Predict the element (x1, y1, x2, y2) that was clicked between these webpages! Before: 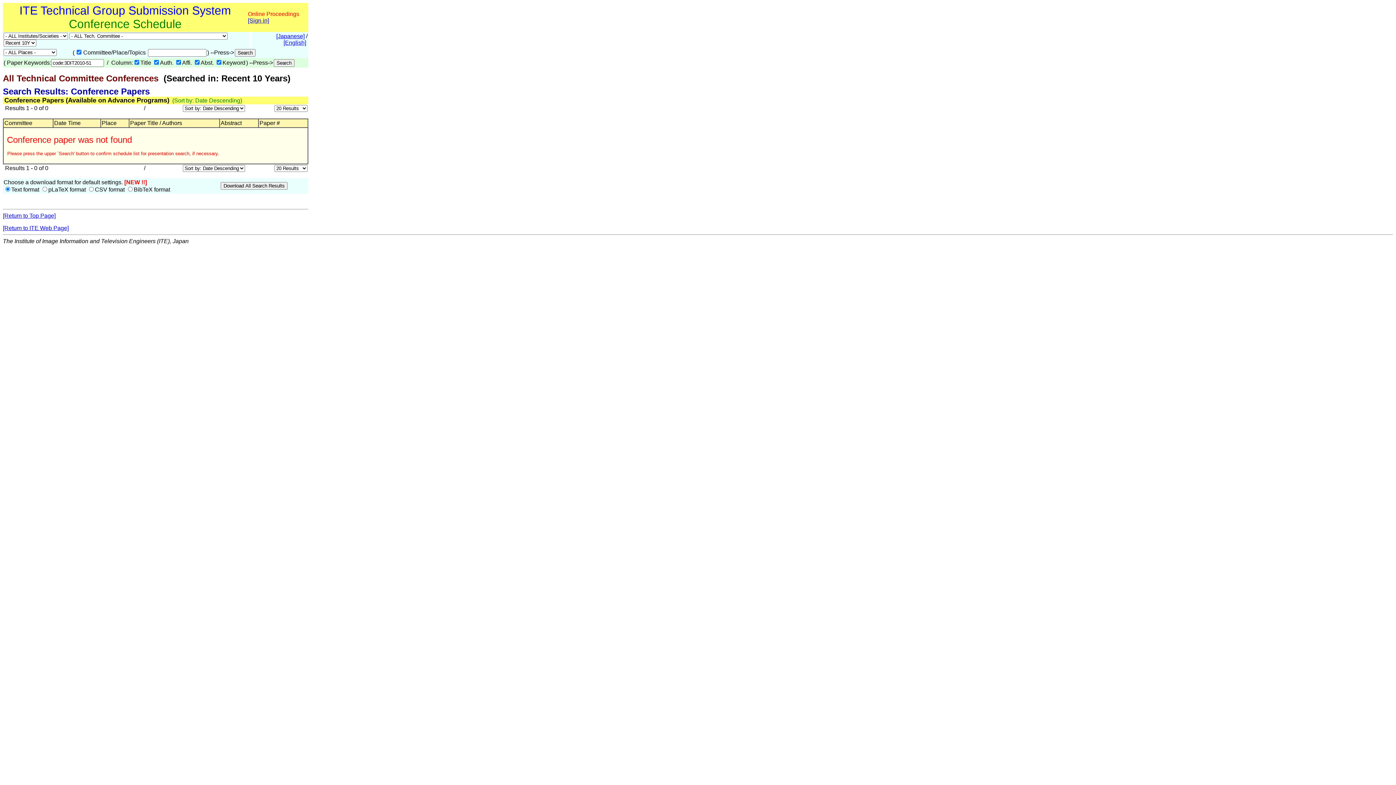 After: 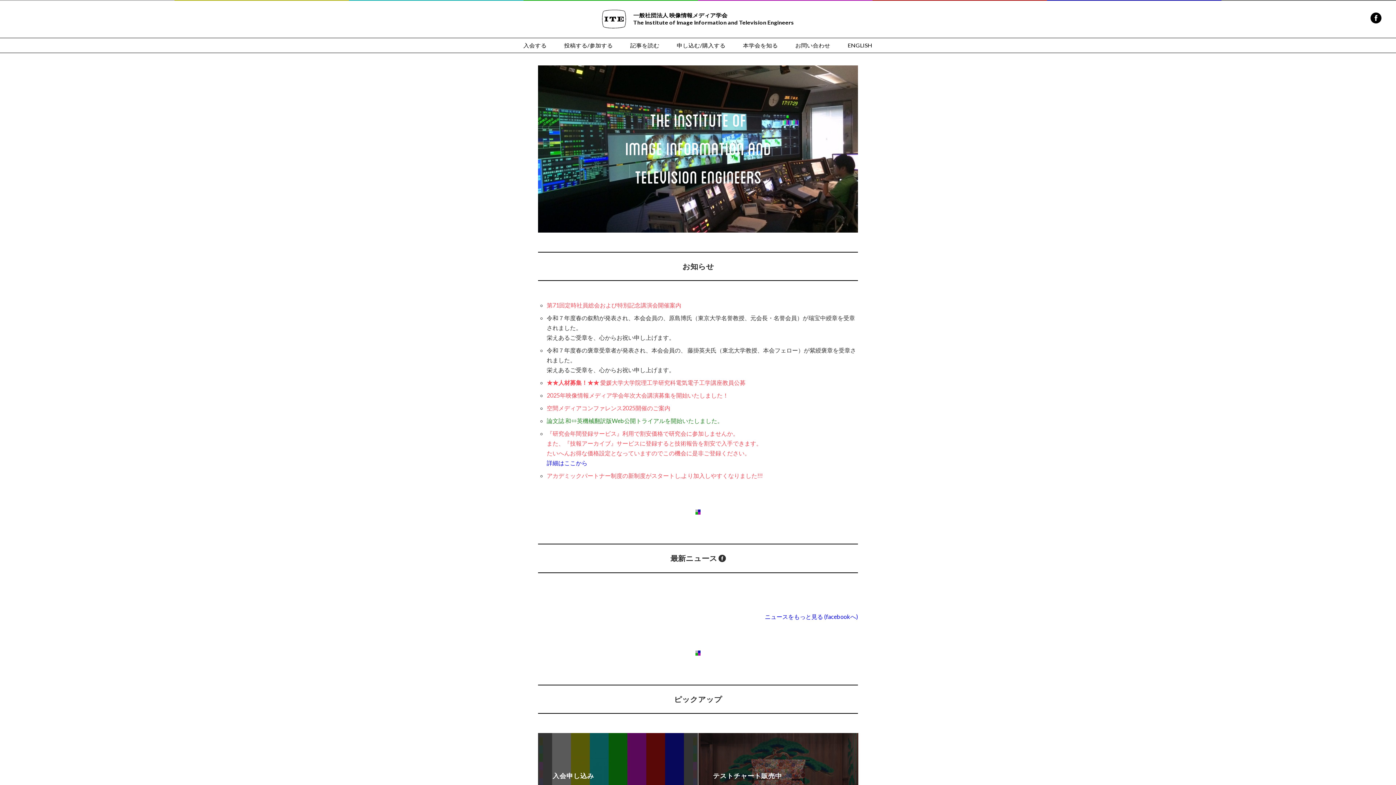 Action: label: [Return to ITE Web Page] bbox: (2, 225, 68, 231)